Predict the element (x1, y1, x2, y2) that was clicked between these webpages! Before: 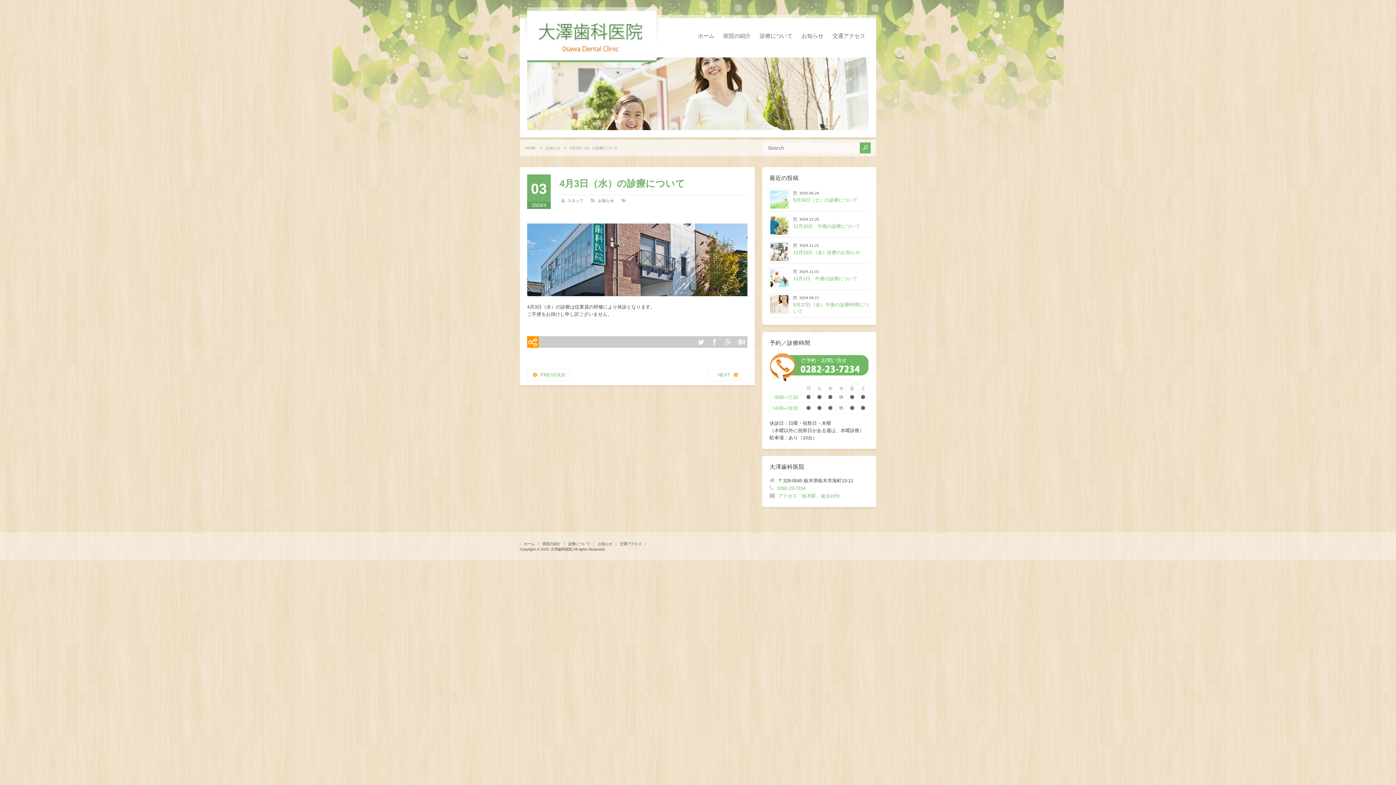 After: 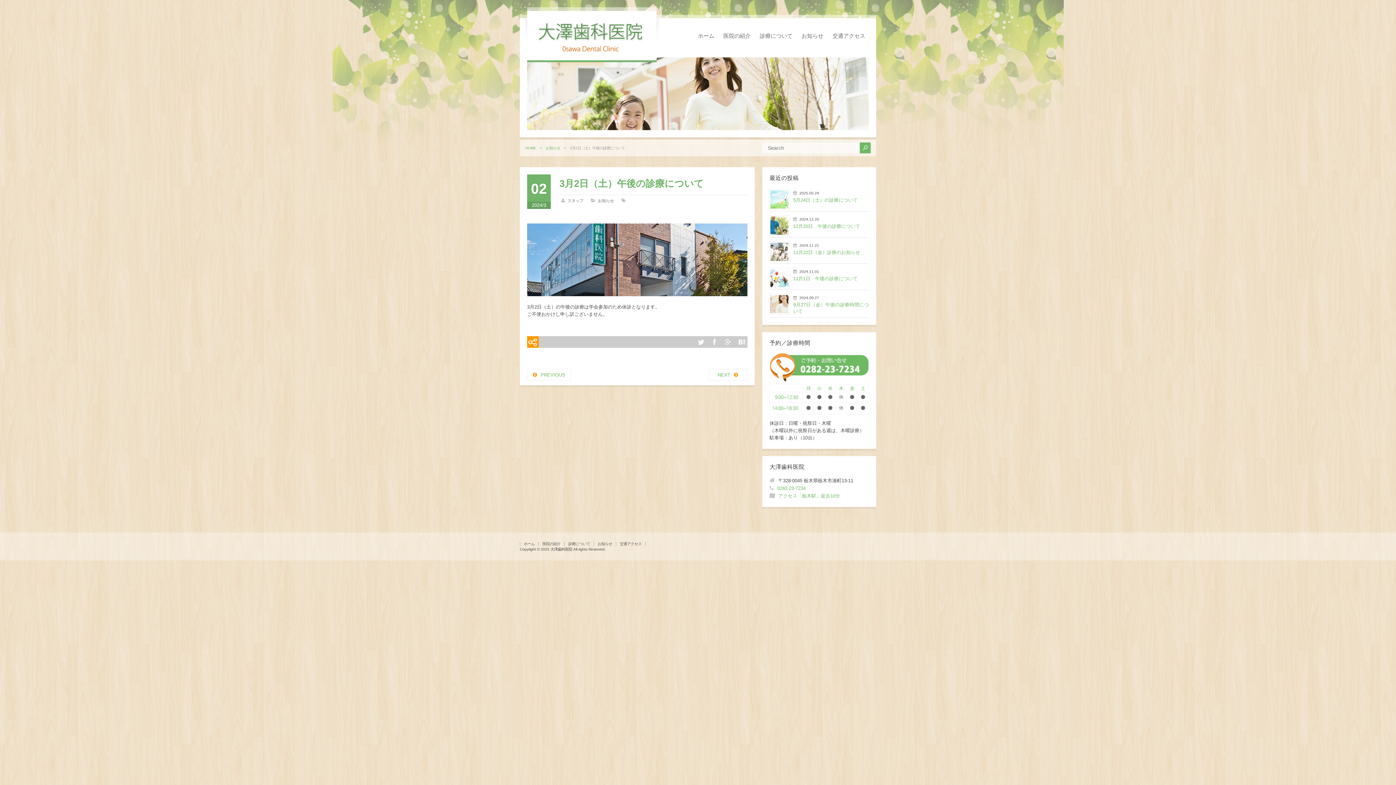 Action: bbox: (527, 369, 571, 381) label: PREVIOUS